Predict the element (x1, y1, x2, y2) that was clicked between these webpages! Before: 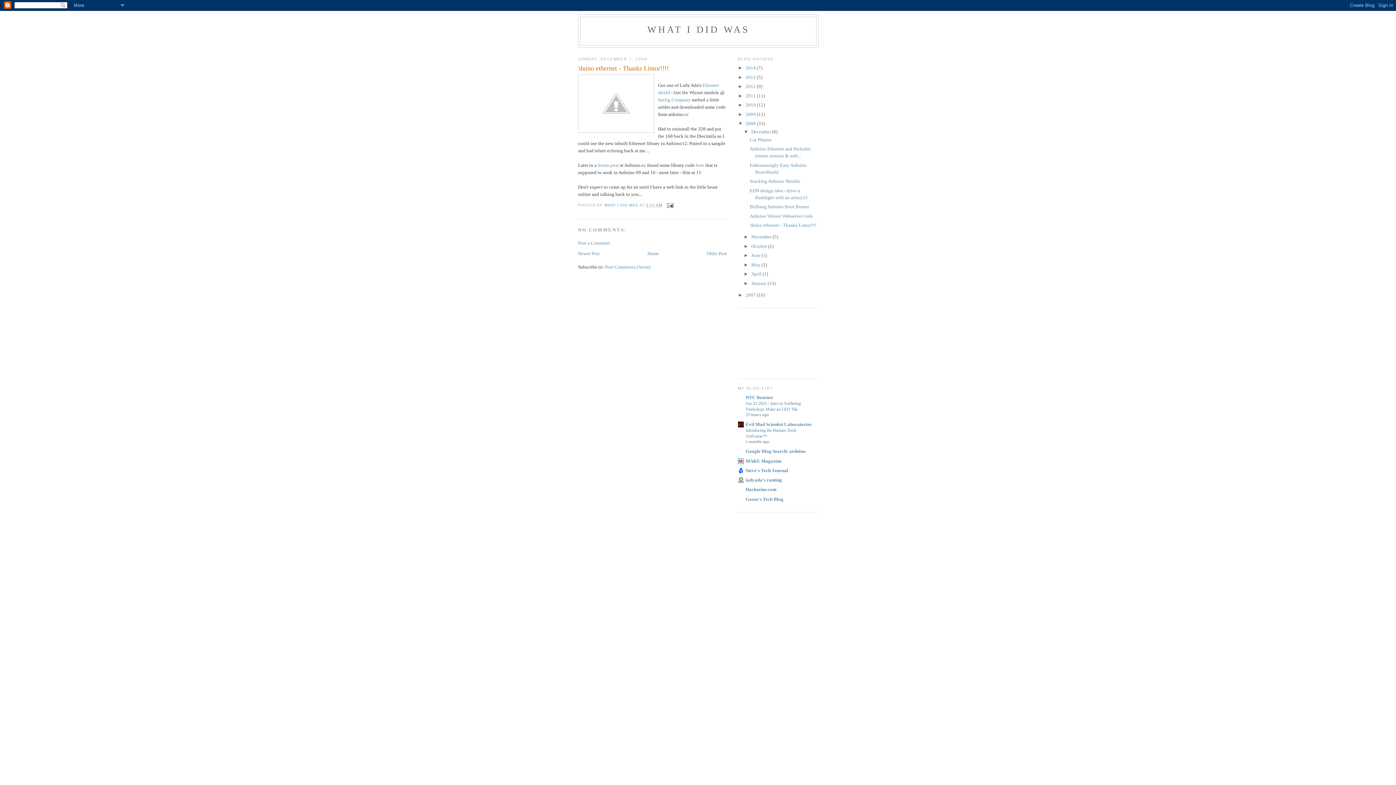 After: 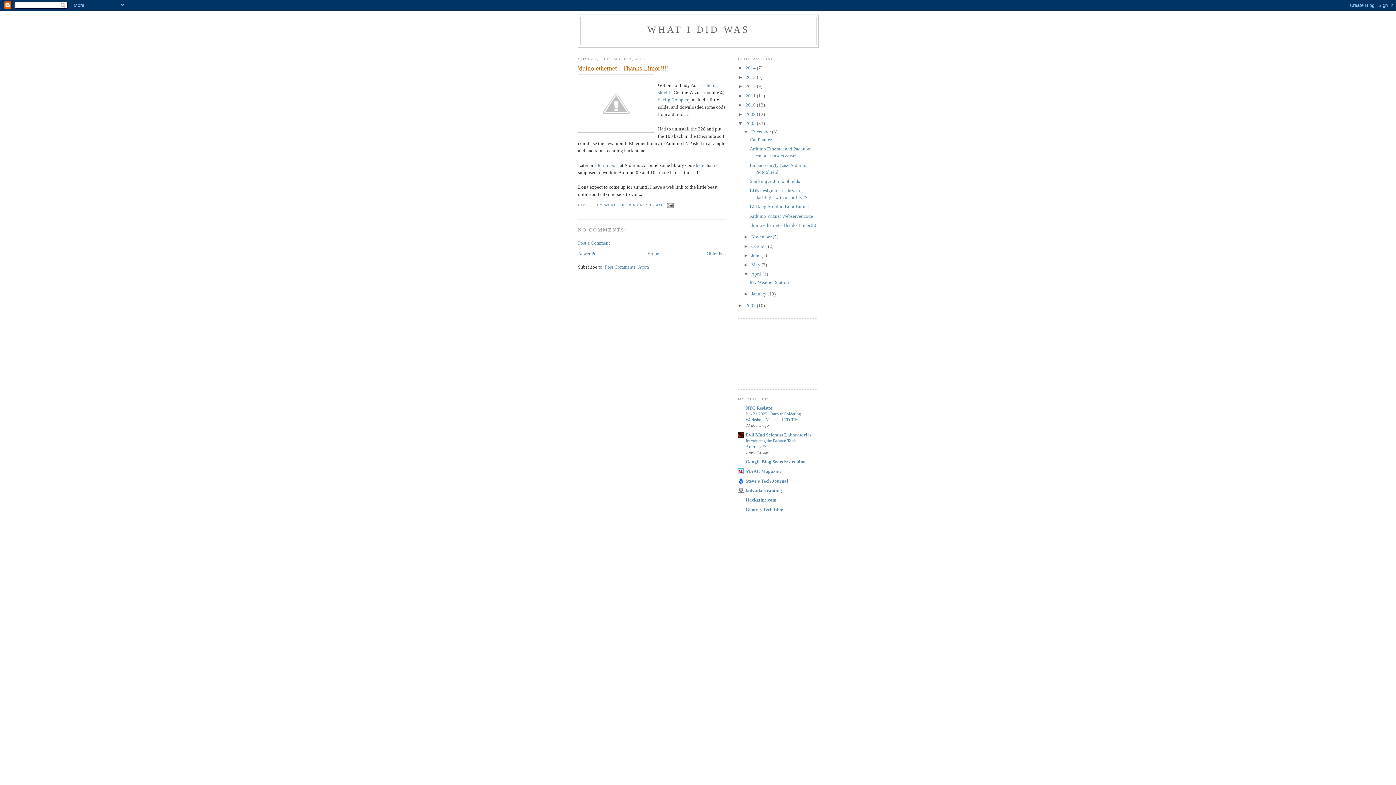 Action: bbox: (743, 271, 751, 276) label: ►  